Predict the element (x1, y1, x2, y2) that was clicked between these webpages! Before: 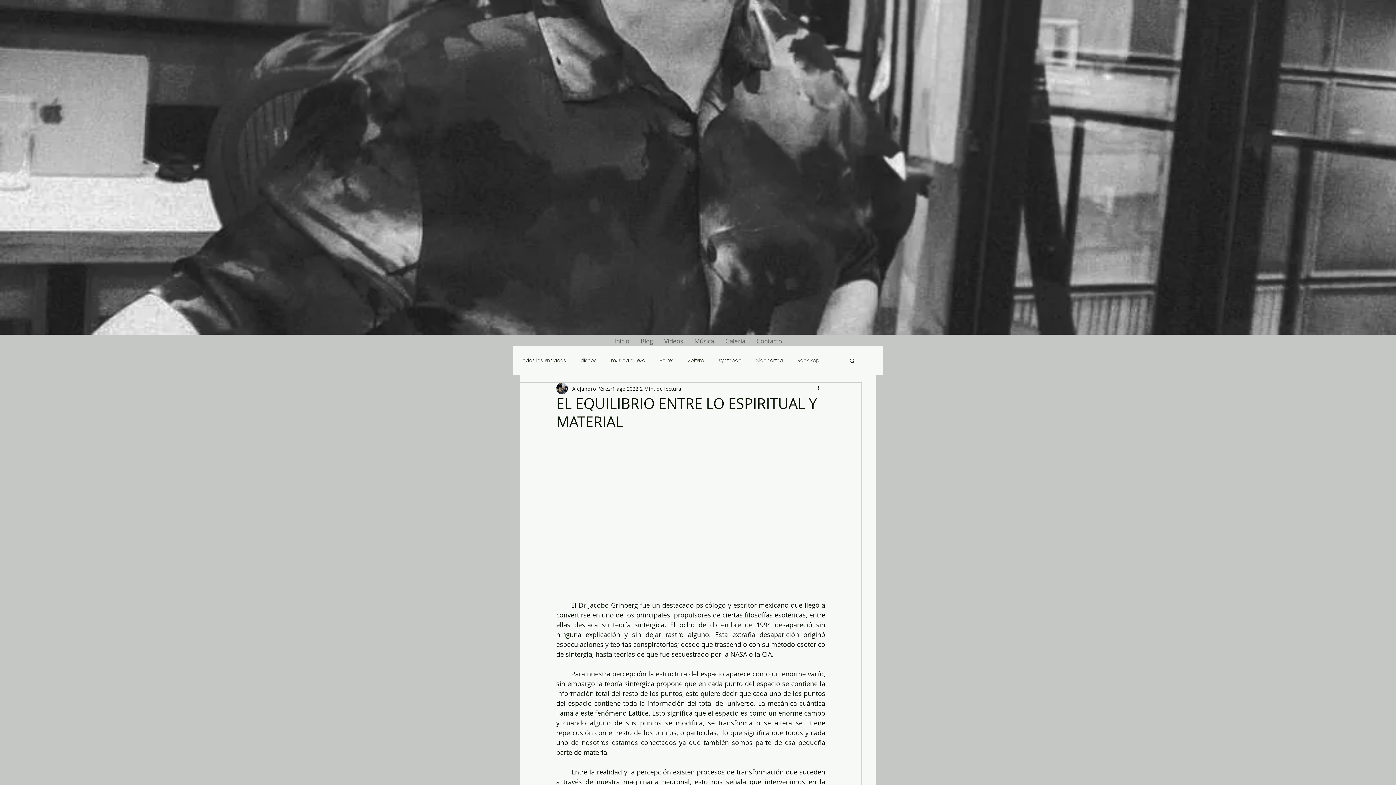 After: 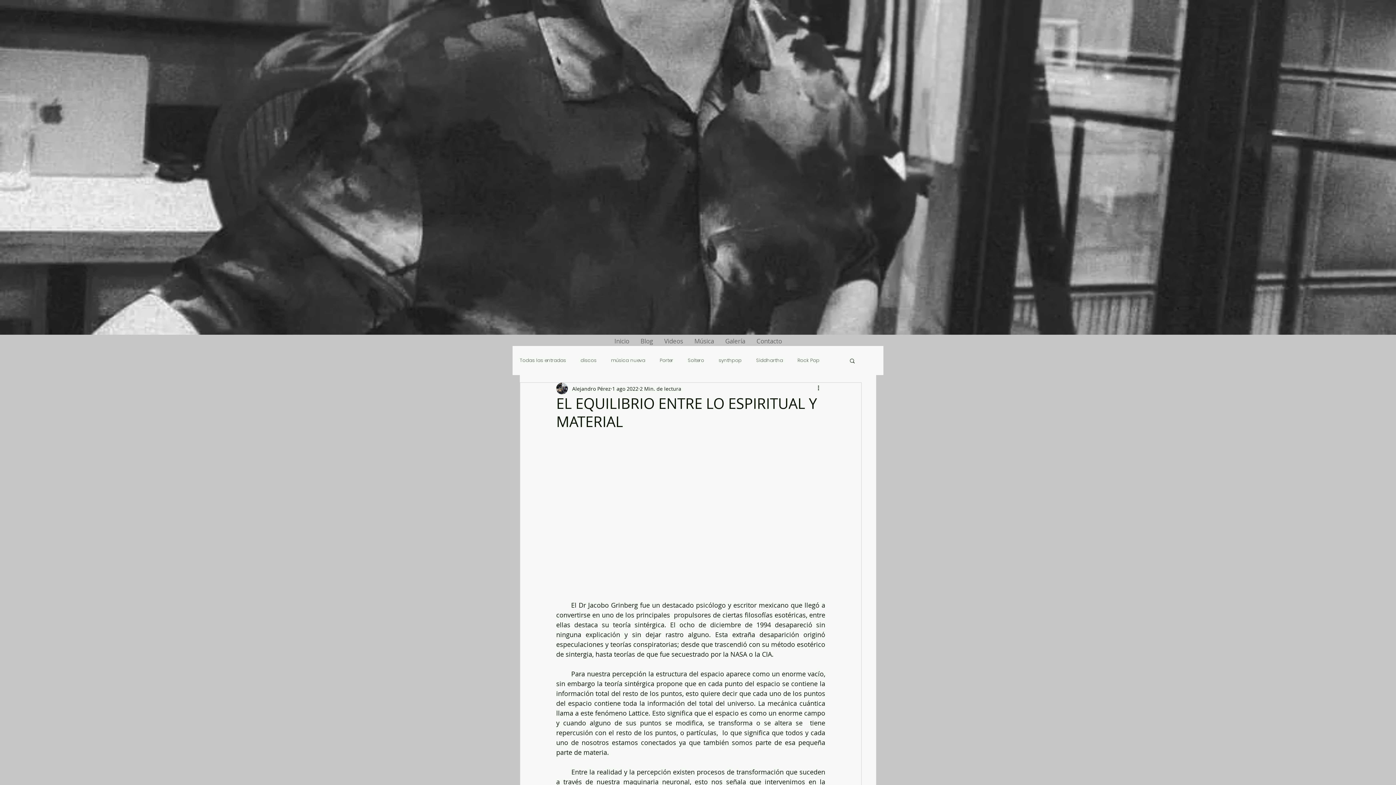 Action: label: Buscar bbox: (849, 357, 856, 363)